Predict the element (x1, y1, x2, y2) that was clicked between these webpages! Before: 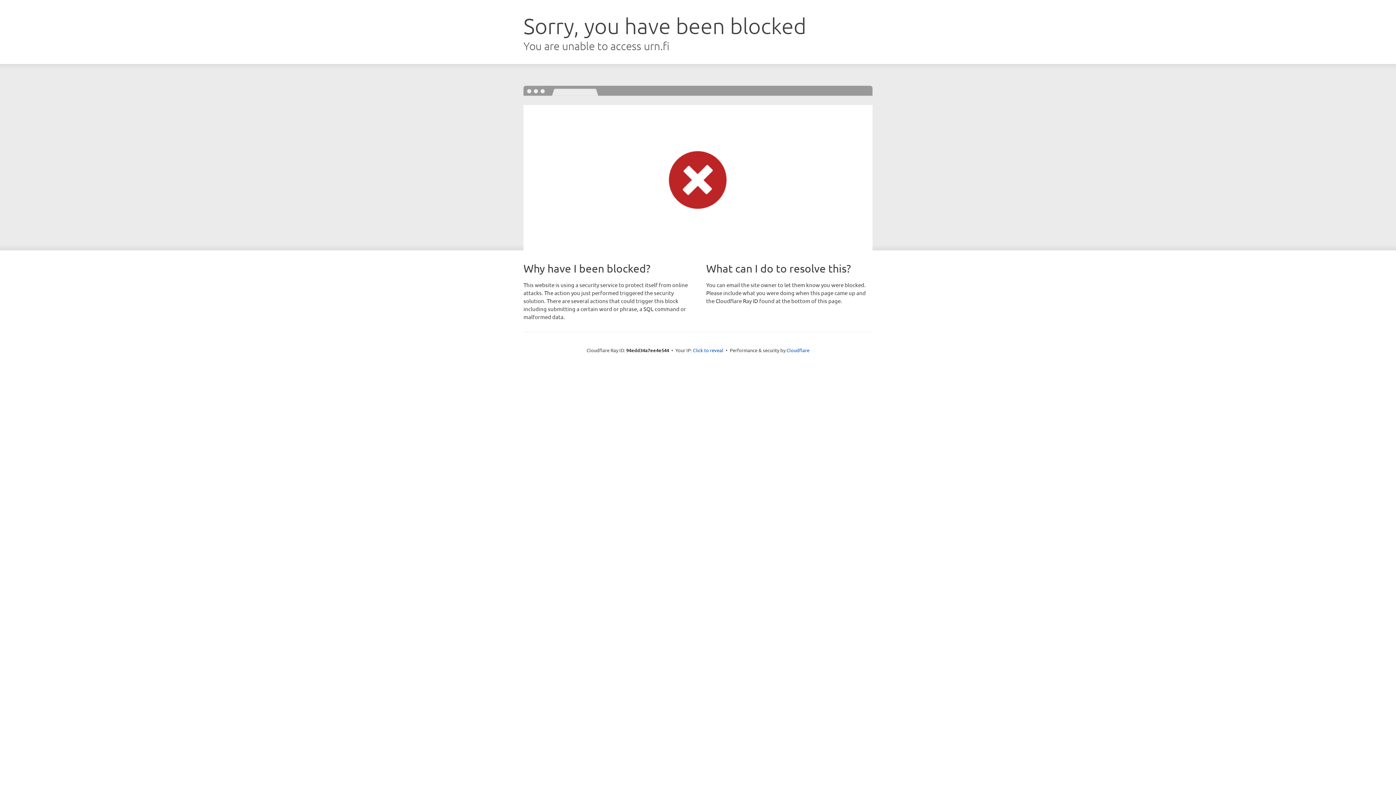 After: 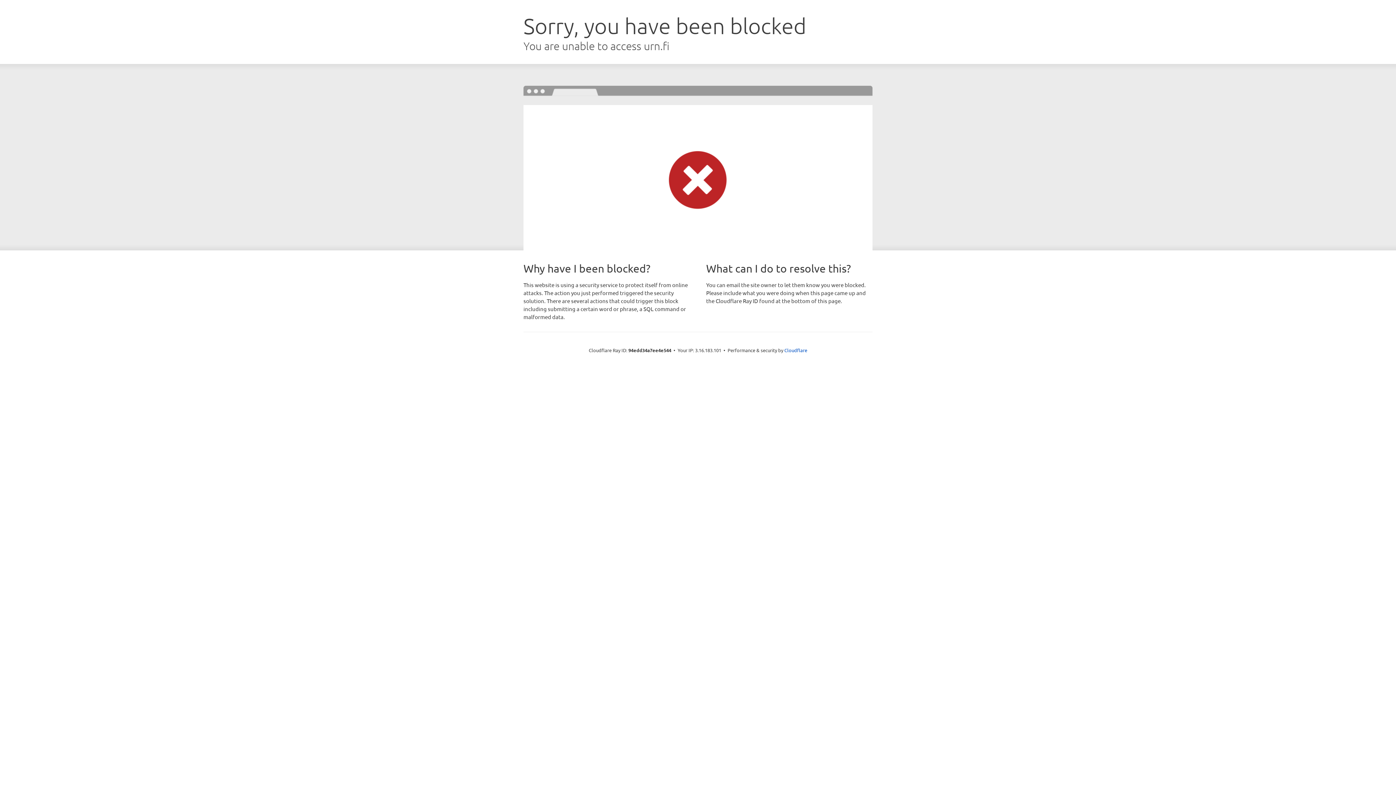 Action: label: Click to reveal bbox: (693, 346, 723, 353)